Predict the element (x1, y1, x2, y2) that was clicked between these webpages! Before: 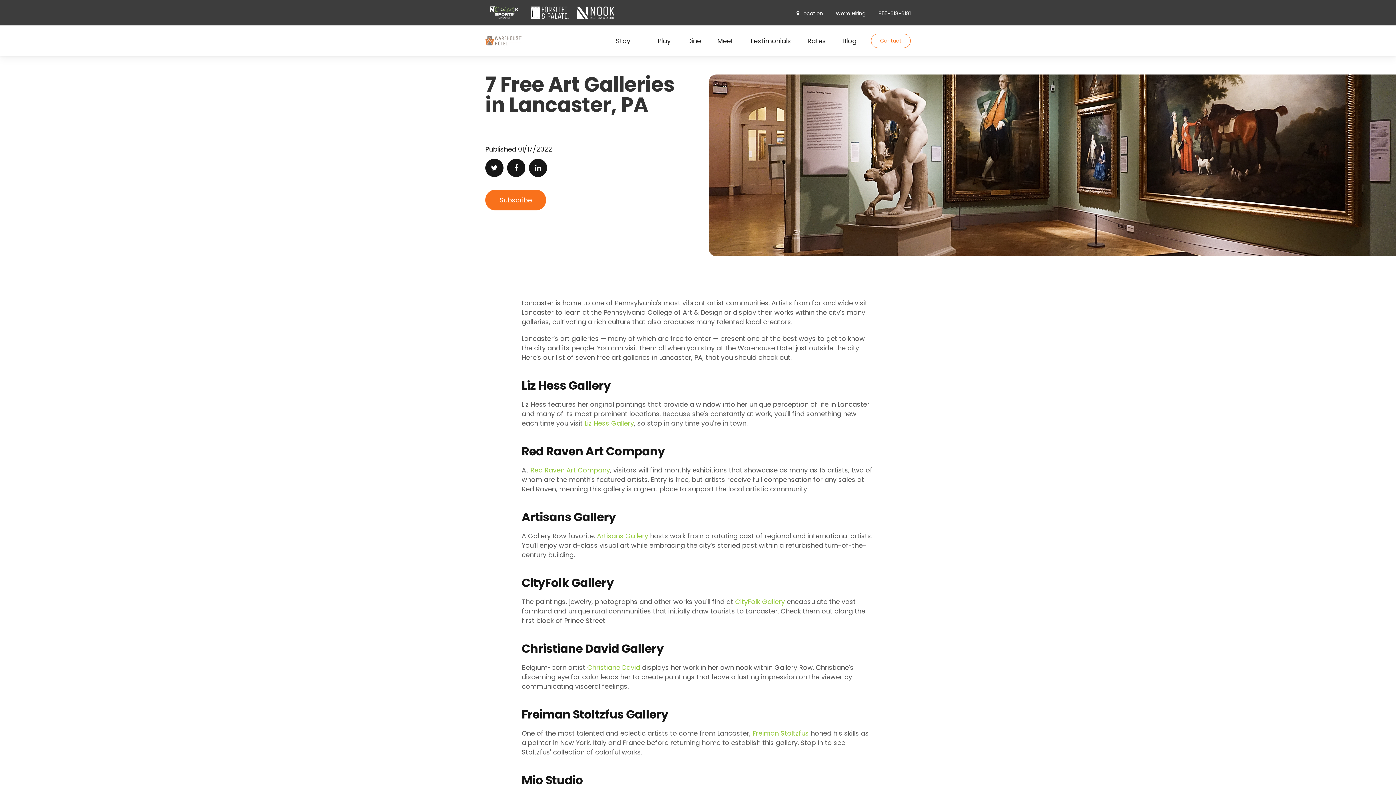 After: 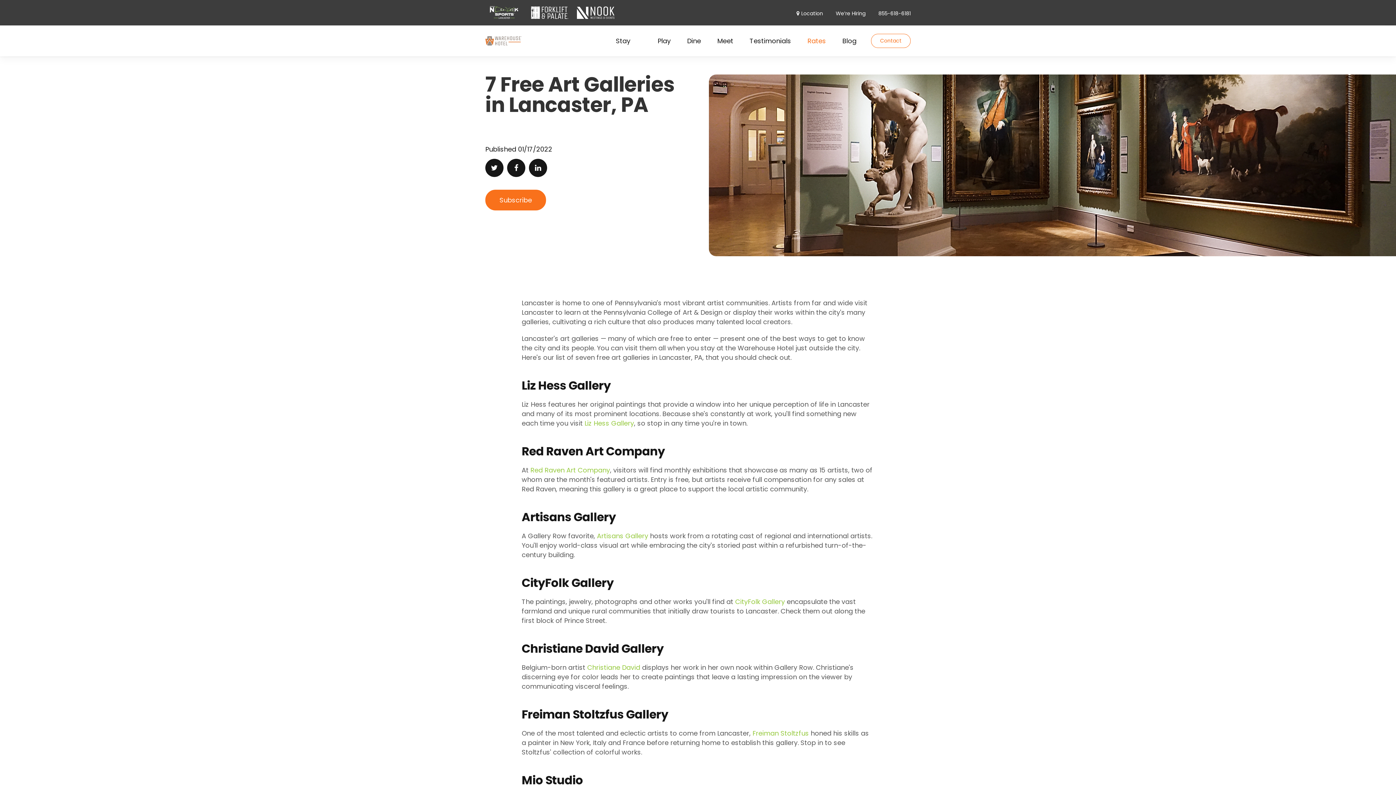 Action: bbox: (807, 36, 826, 45) label: Rates